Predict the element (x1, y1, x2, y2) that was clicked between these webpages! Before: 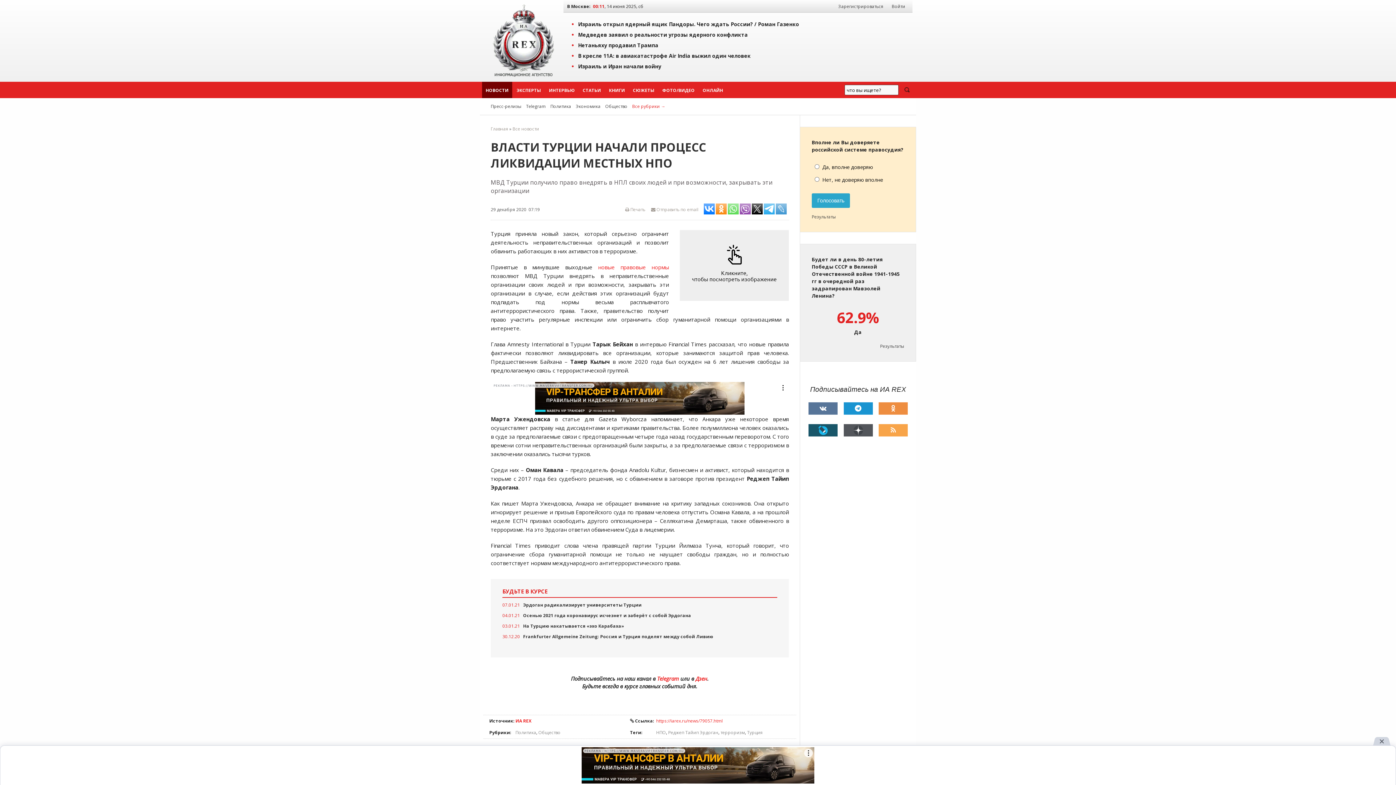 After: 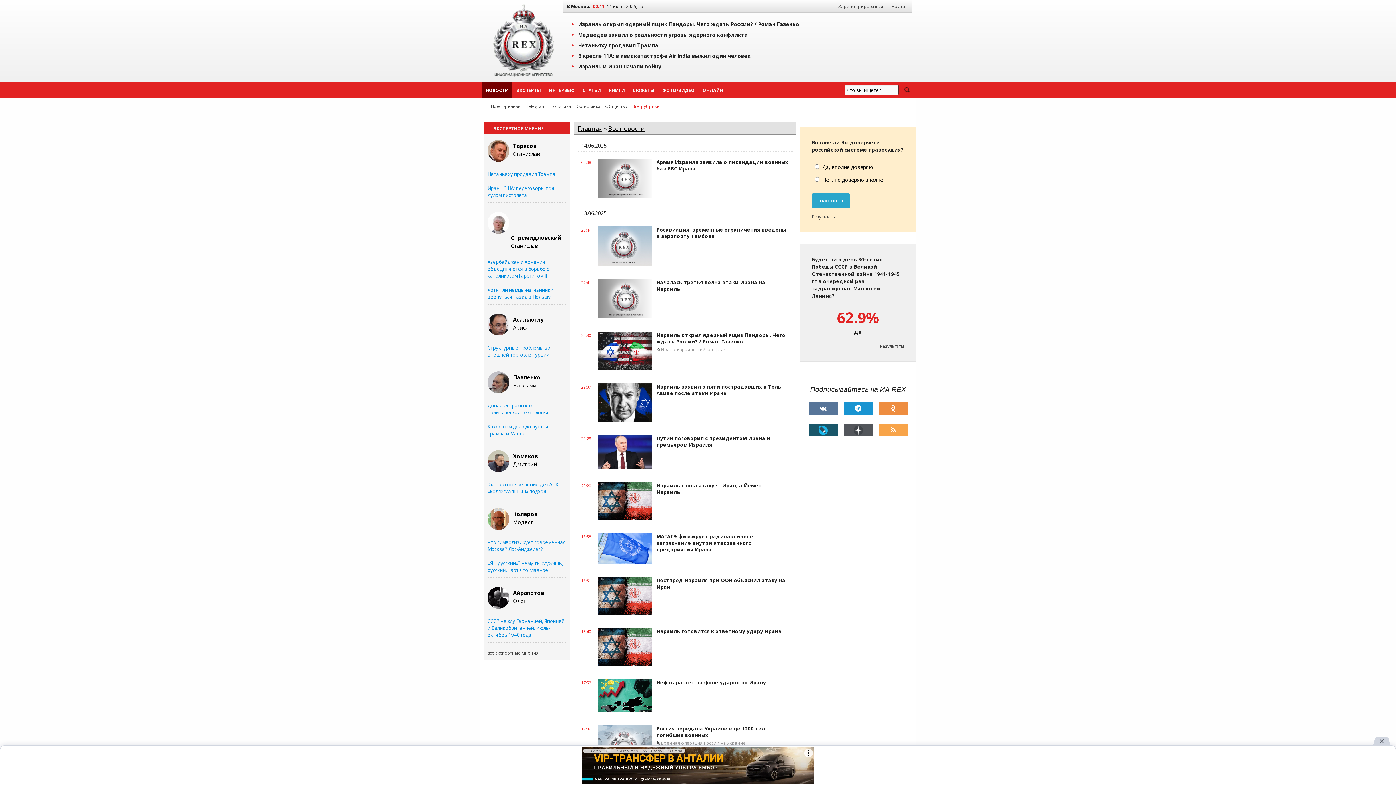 Action: label: НОВОСТИ bbox: (482, 81, 512, 98)